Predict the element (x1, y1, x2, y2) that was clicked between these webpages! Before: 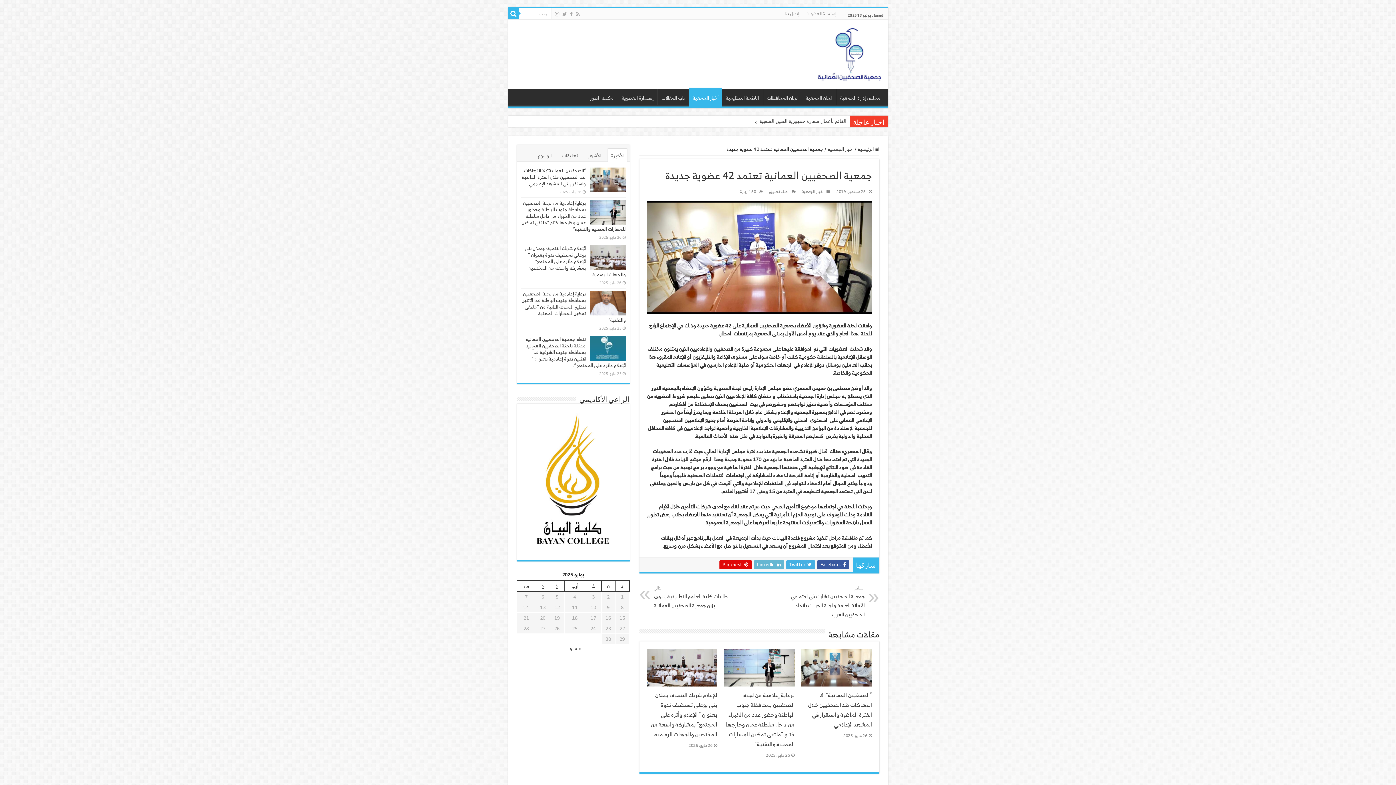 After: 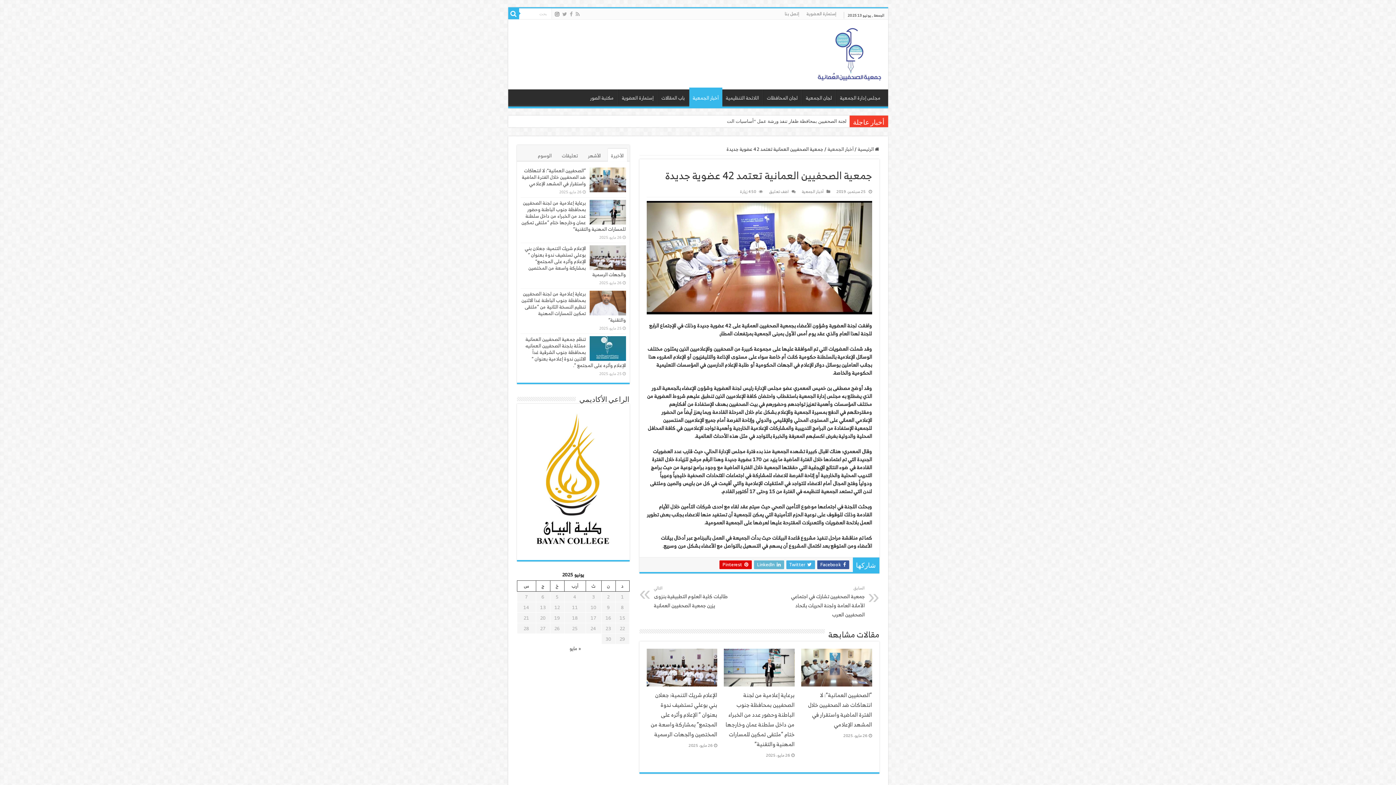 Action: bbox: (554, 9, 560, 18)